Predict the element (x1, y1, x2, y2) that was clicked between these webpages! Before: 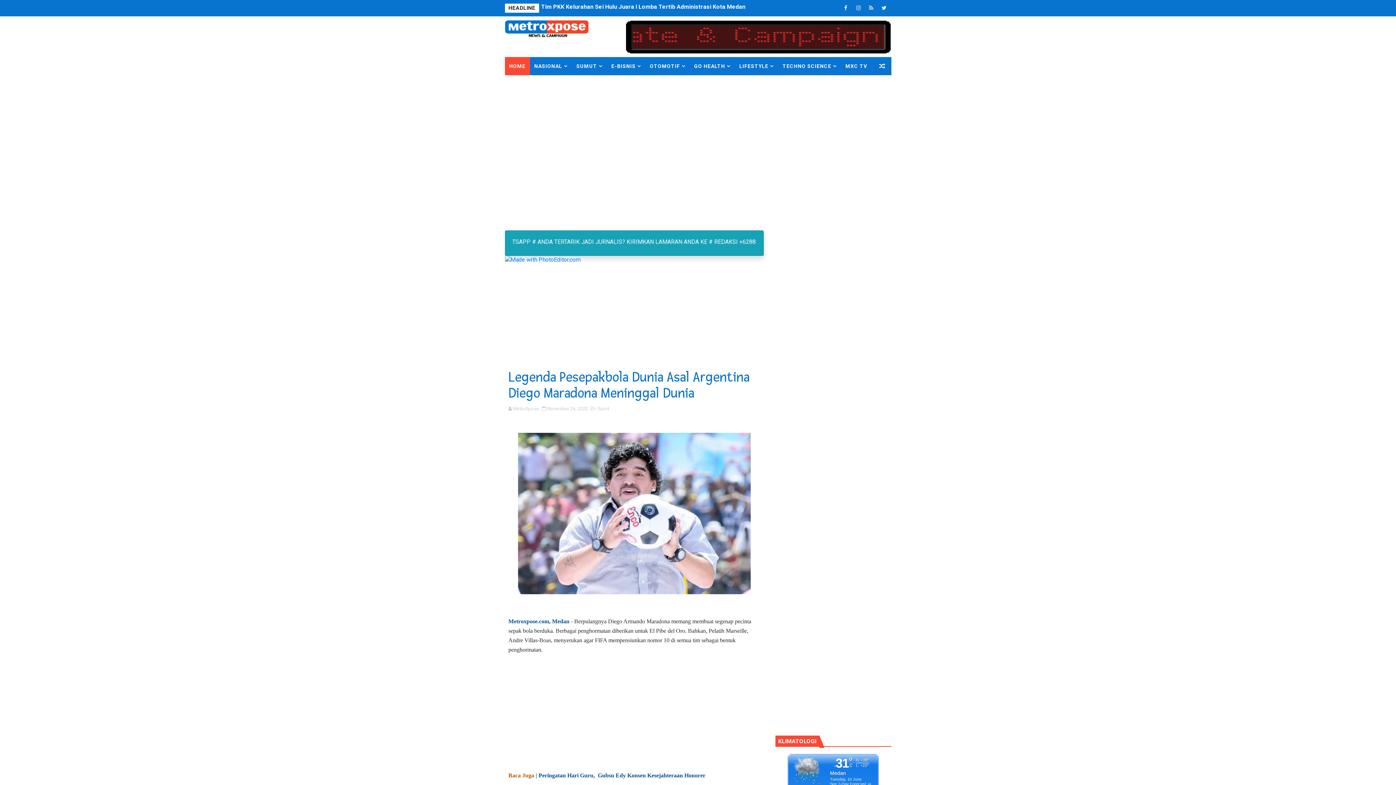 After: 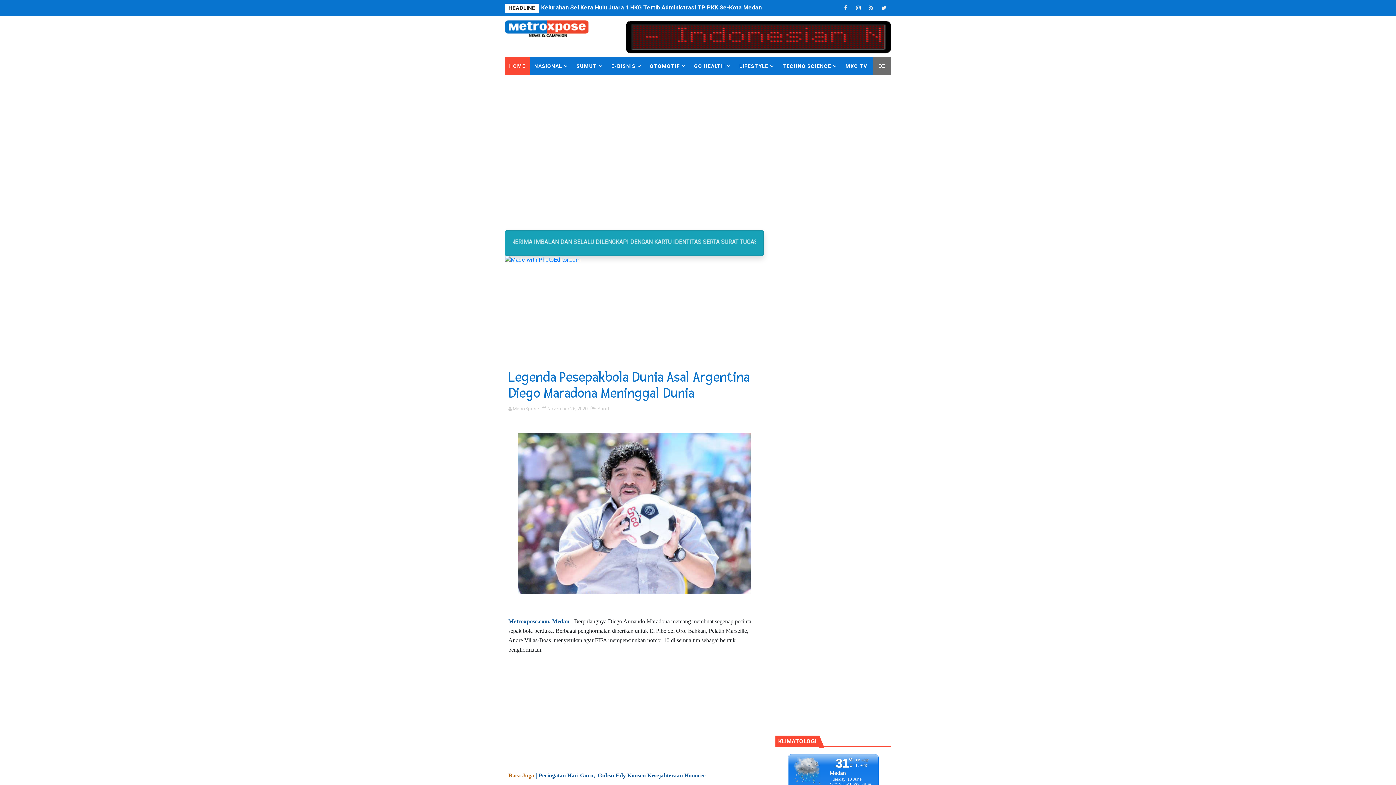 Action: bbox: (873, 57, 891, 75)